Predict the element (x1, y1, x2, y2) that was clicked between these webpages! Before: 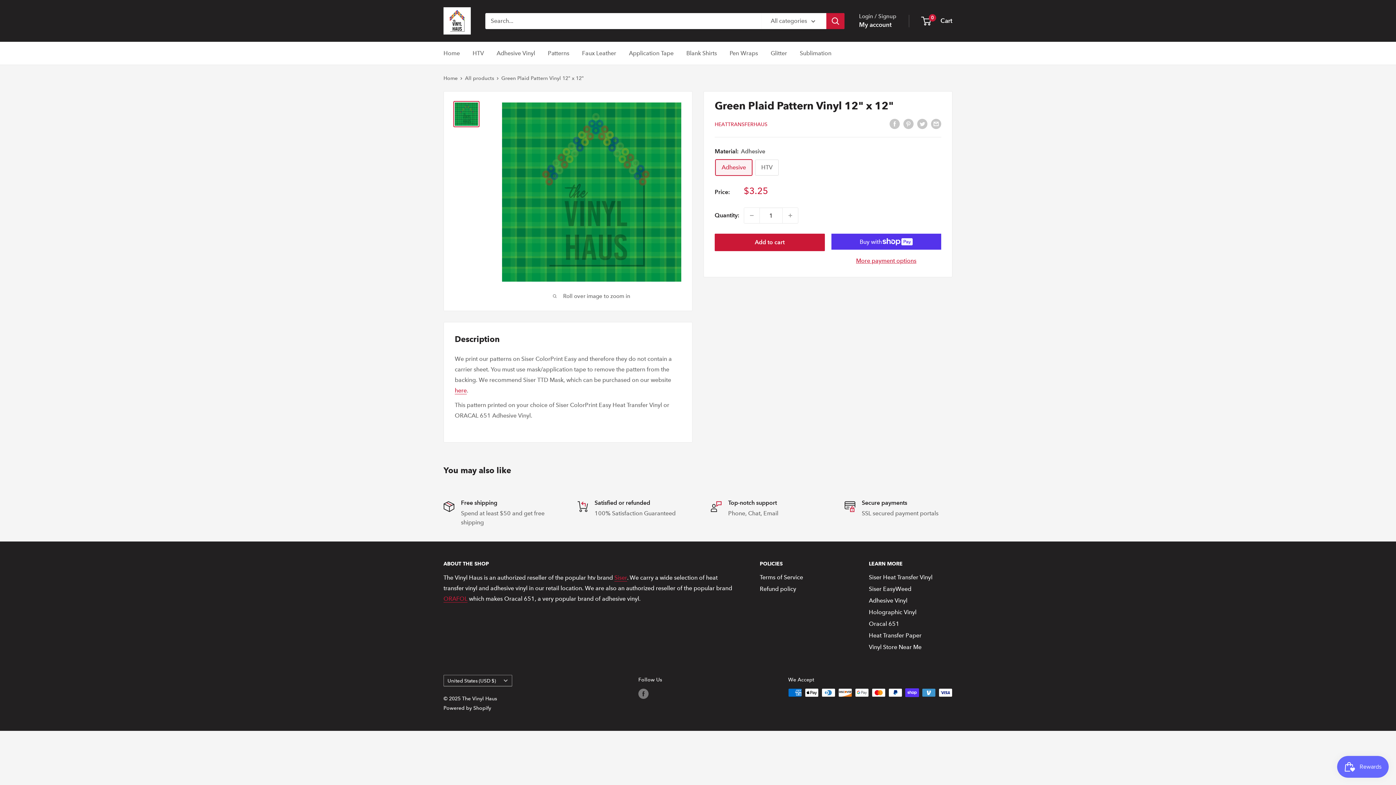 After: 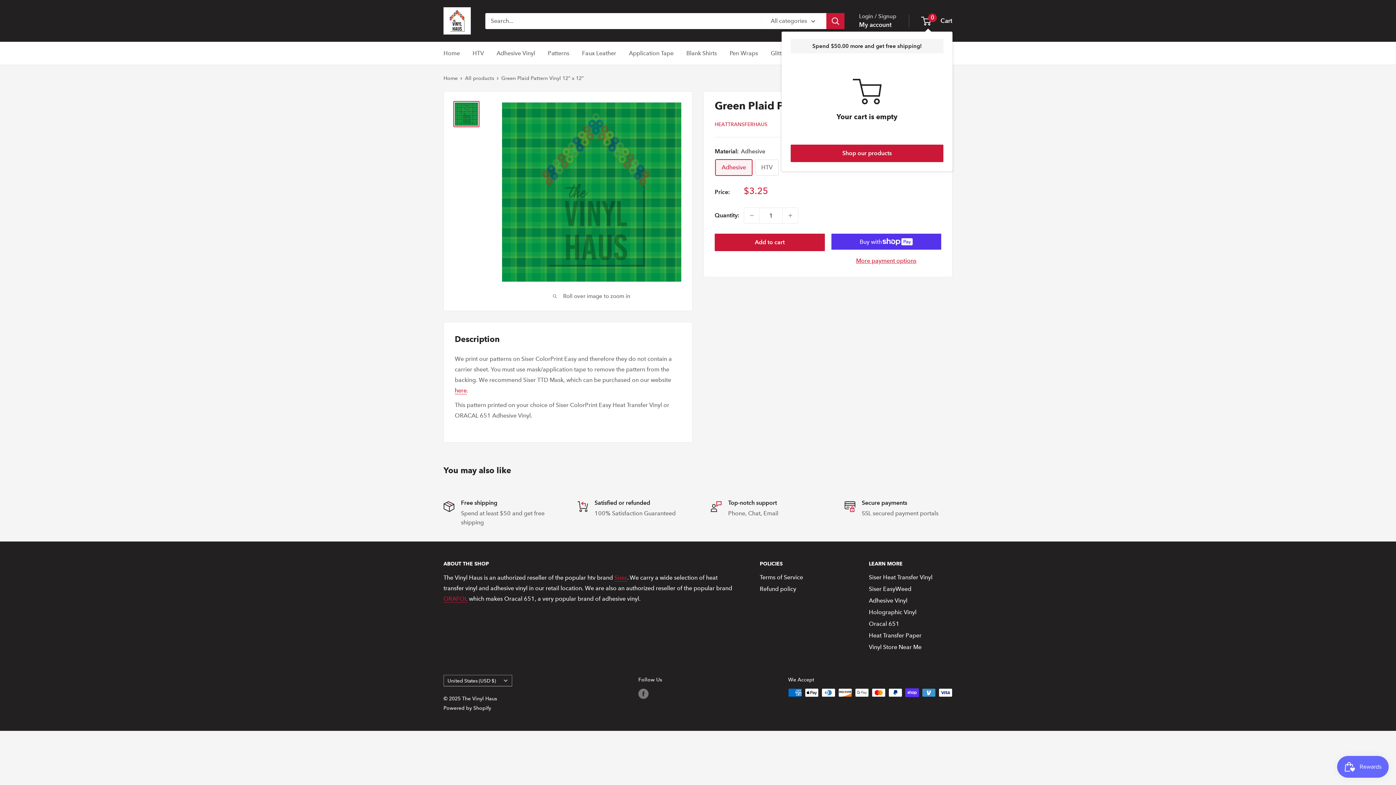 Action: label: 0
 Cart bbox: (922, 15, 952, 26)